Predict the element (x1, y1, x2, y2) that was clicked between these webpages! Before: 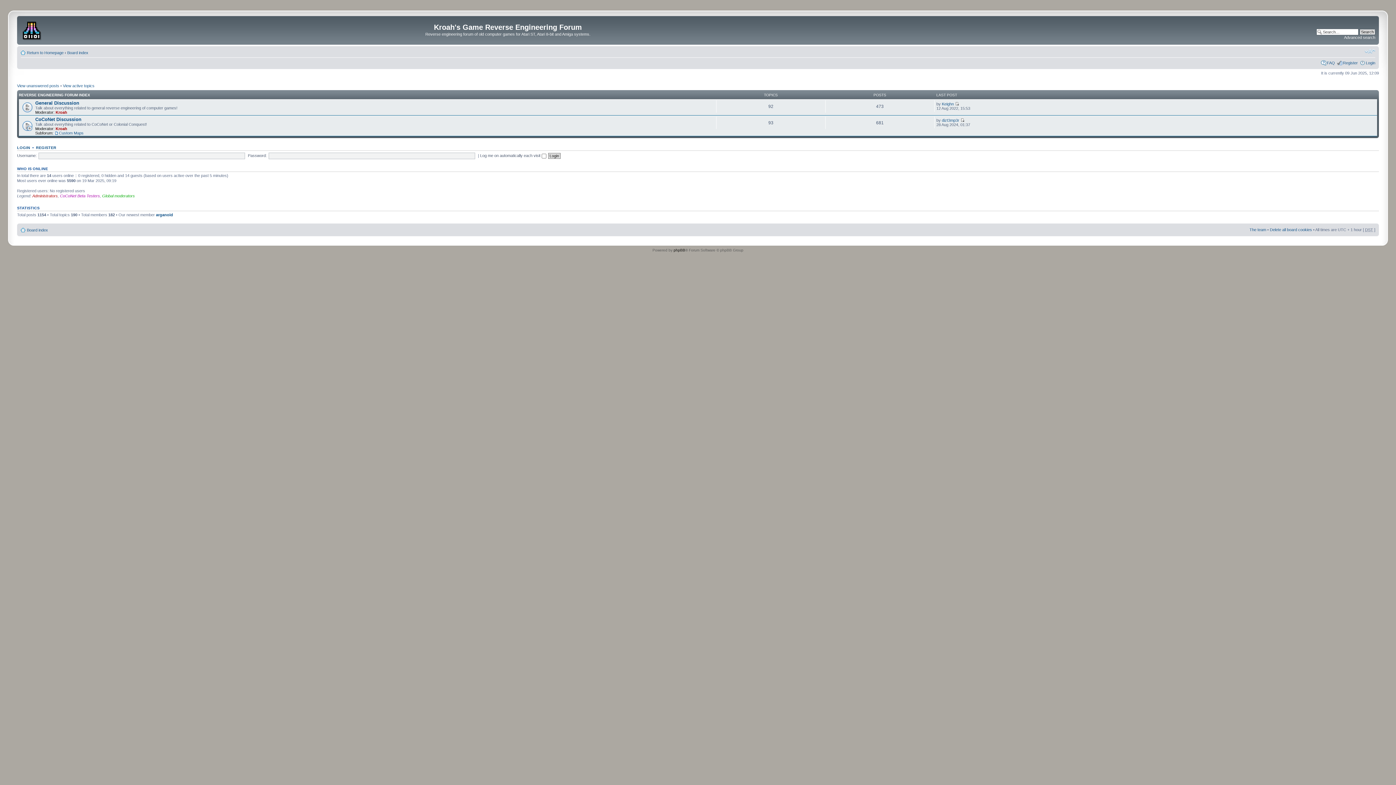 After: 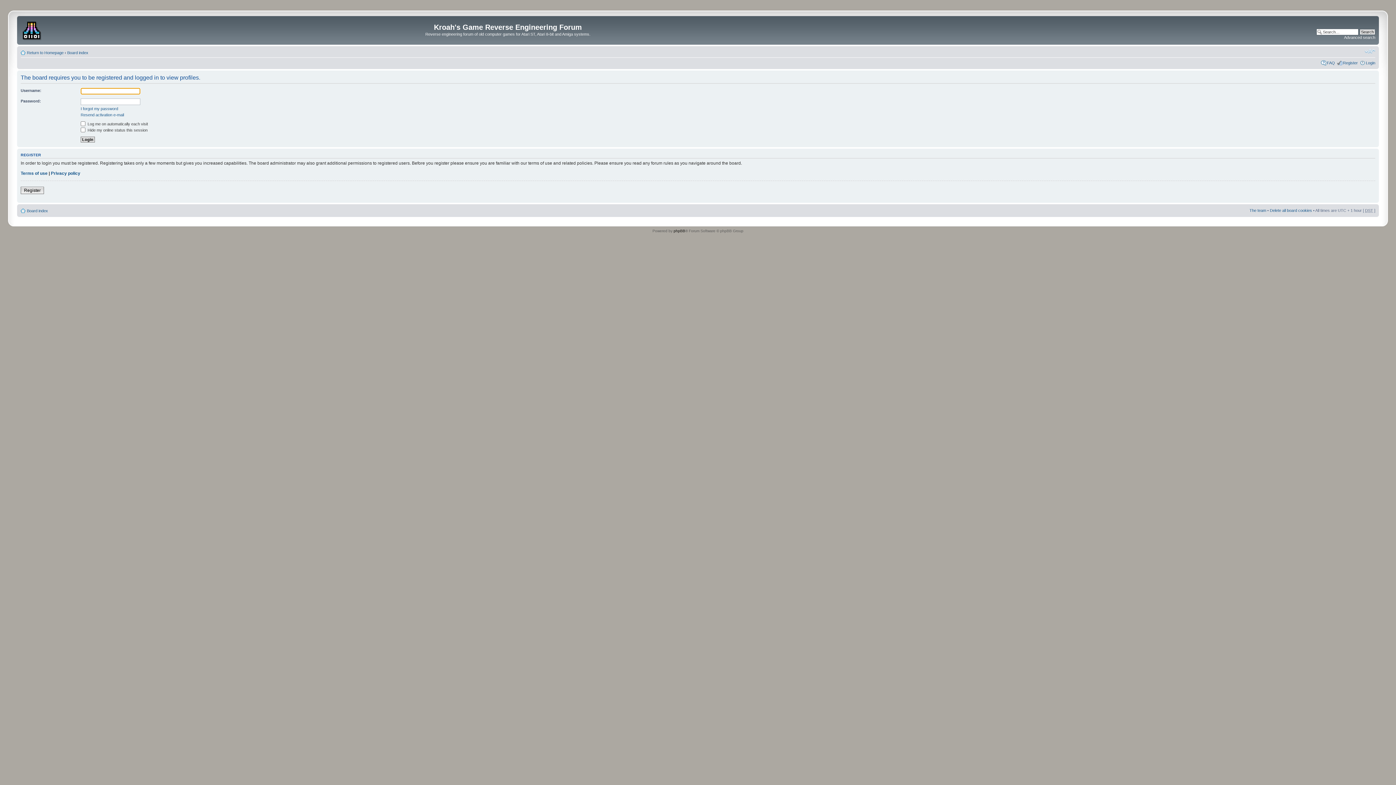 Action: label: dizt3mp3r bbox: (942, 118, 959, 122)